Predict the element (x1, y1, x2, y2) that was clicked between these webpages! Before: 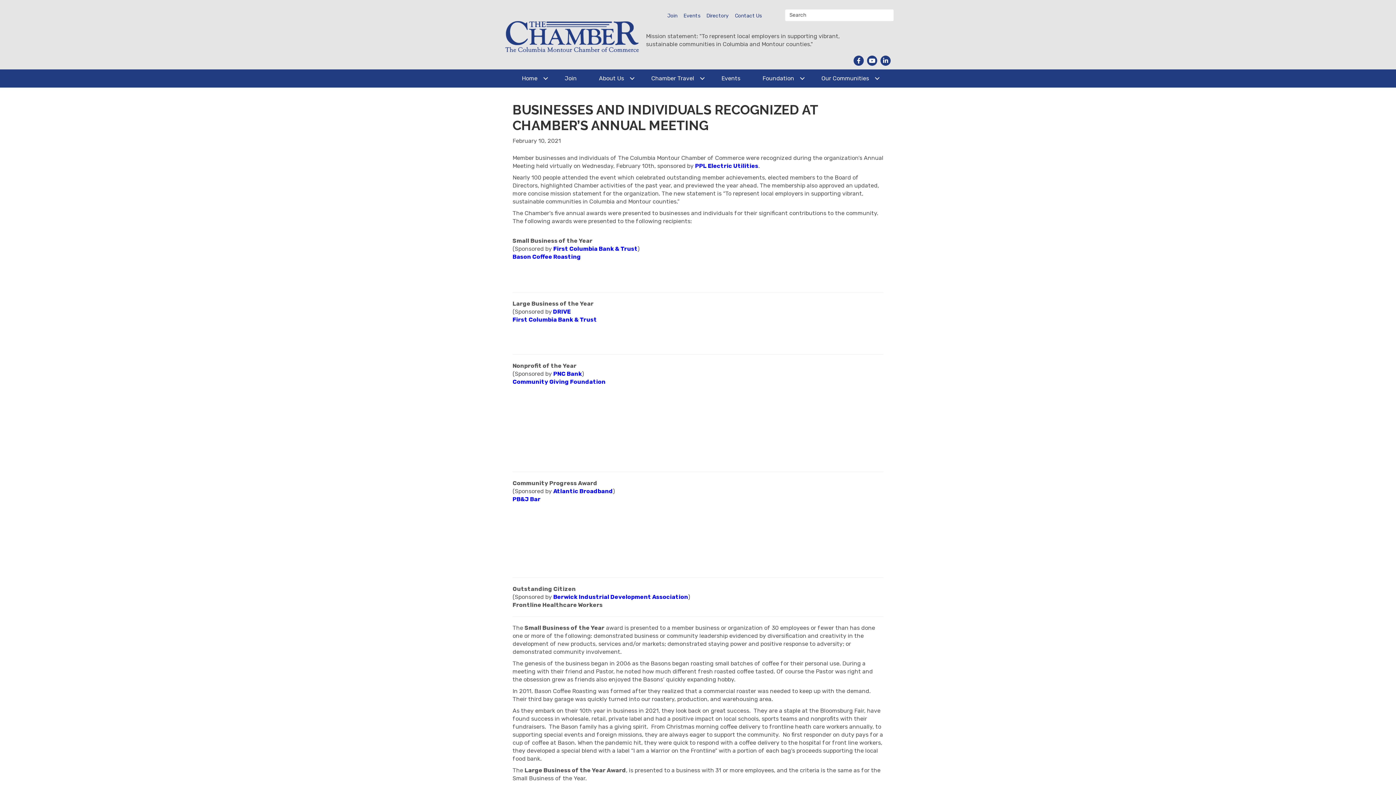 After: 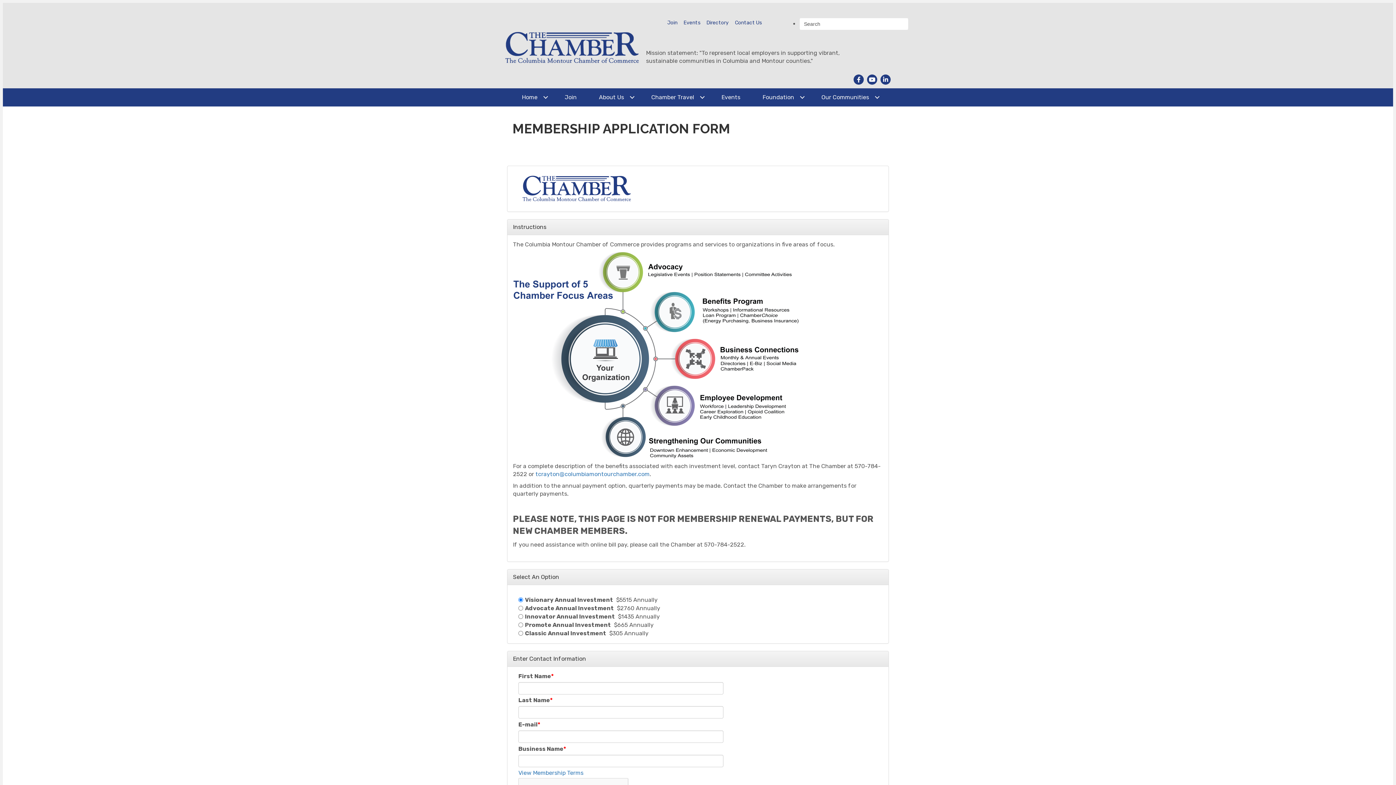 Action: bbox: (554, 69, 587, 87) label: Join